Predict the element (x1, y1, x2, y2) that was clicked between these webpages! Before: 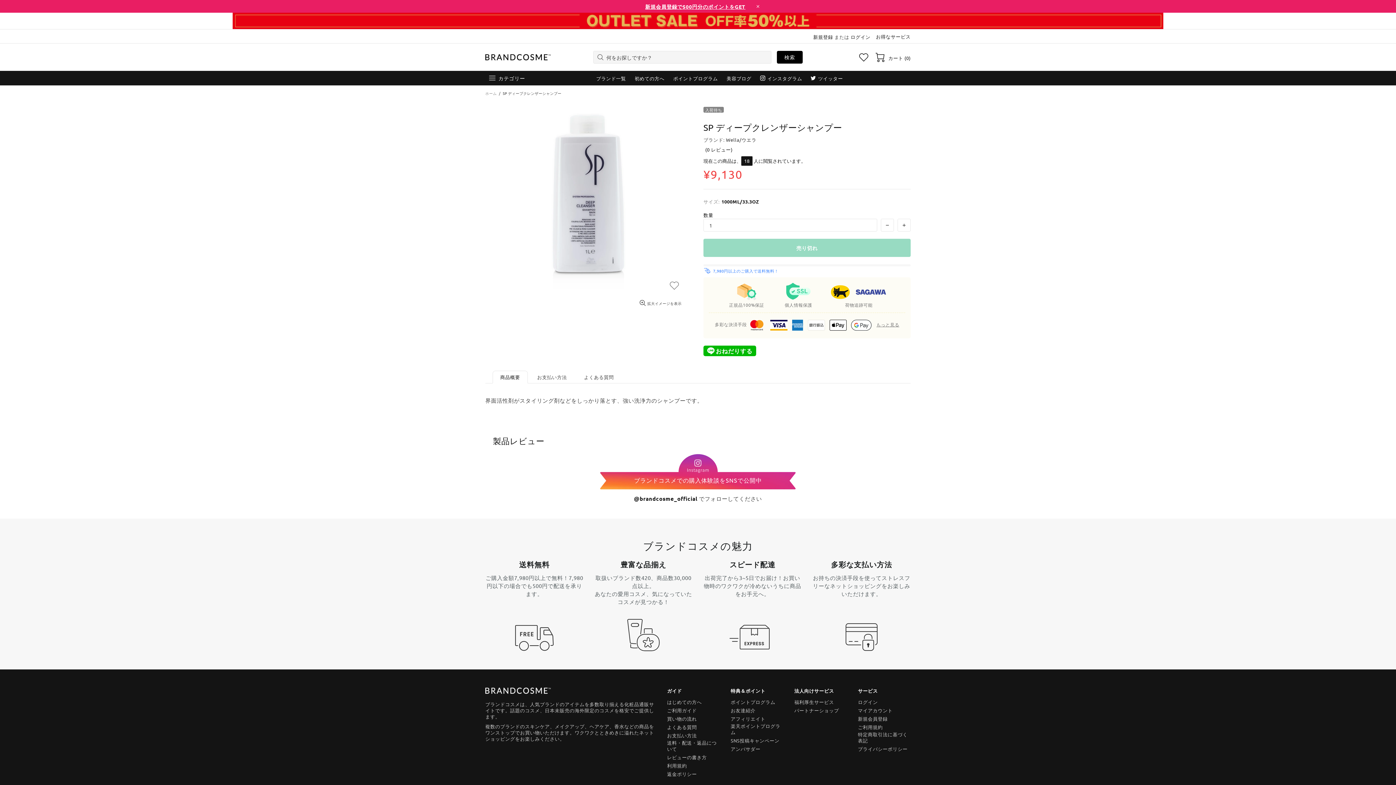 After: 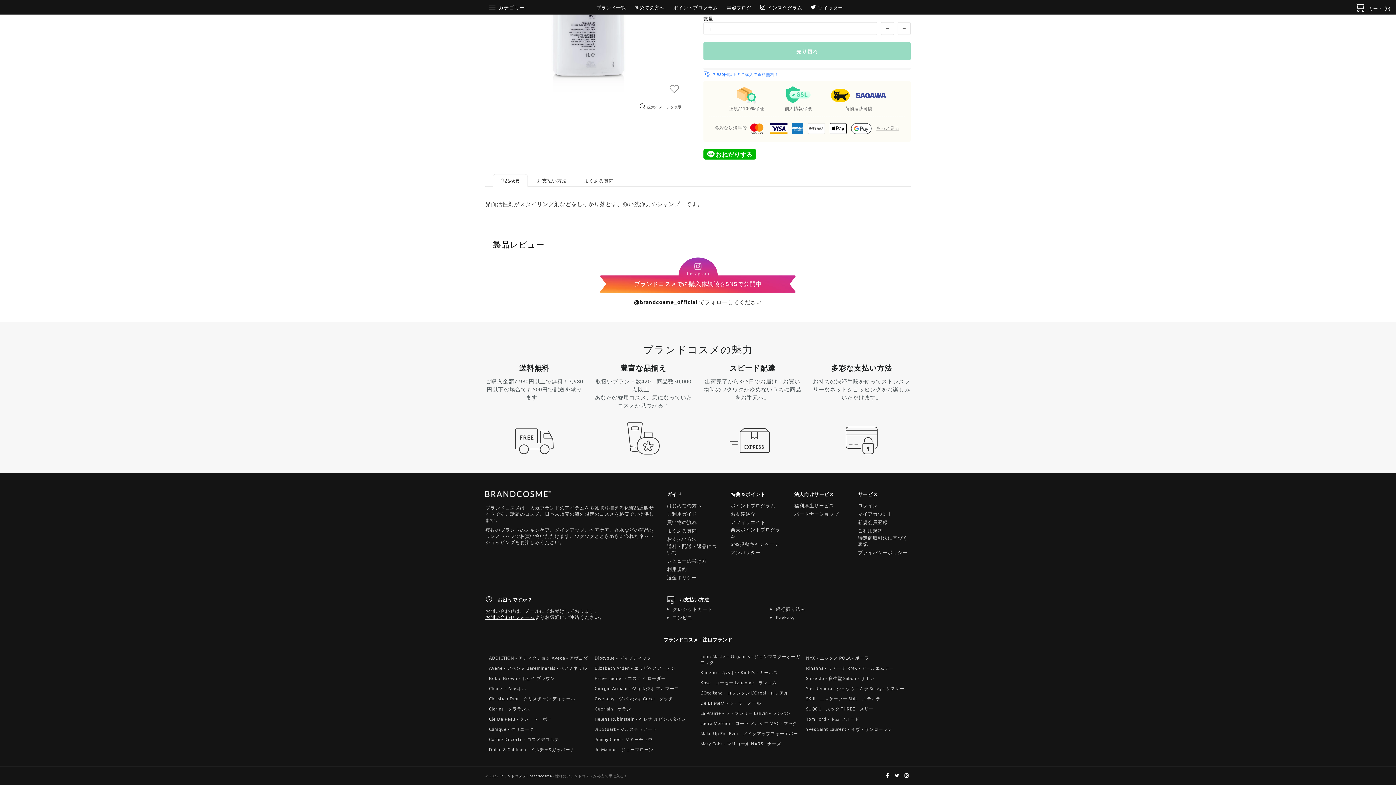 Action: bbox: (703, 146, 732, 152) label: (0 レビュー)